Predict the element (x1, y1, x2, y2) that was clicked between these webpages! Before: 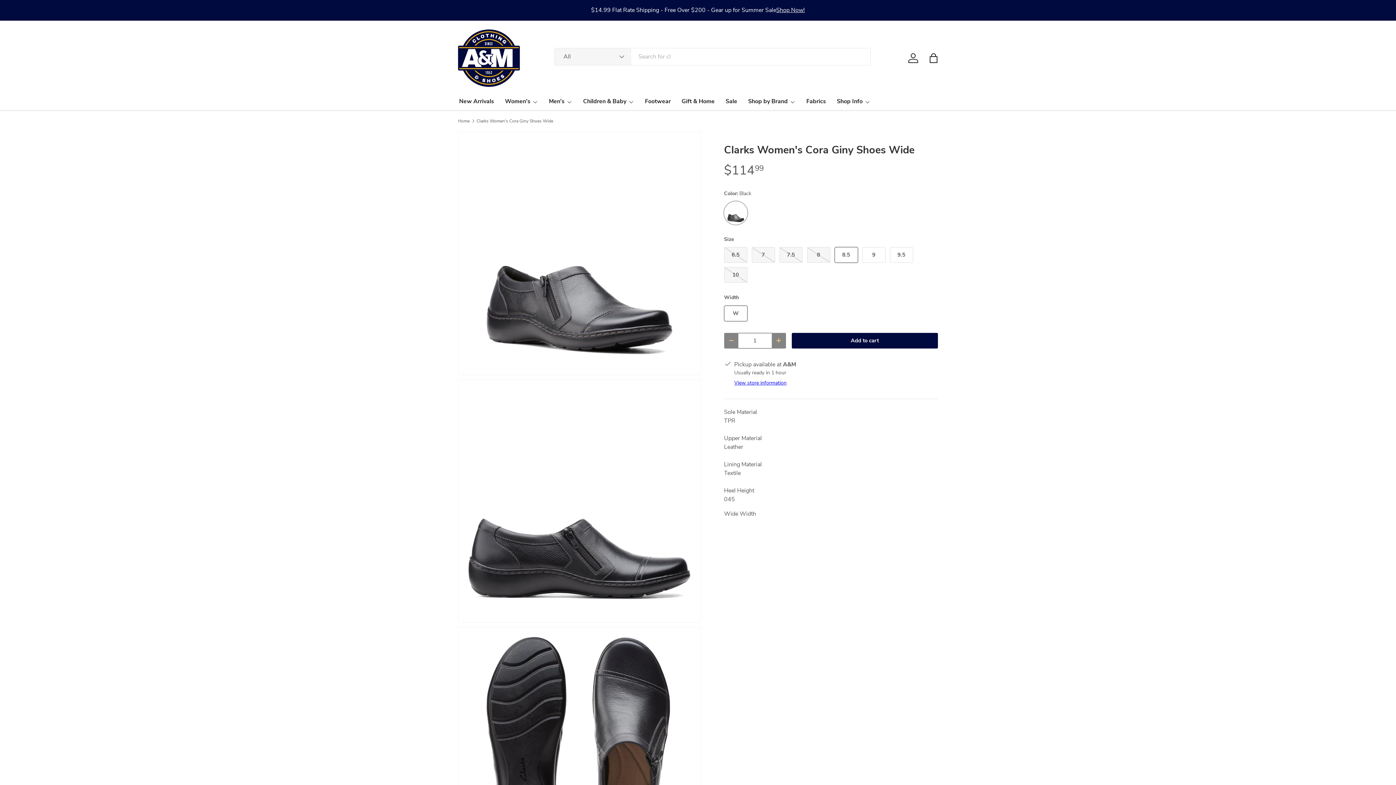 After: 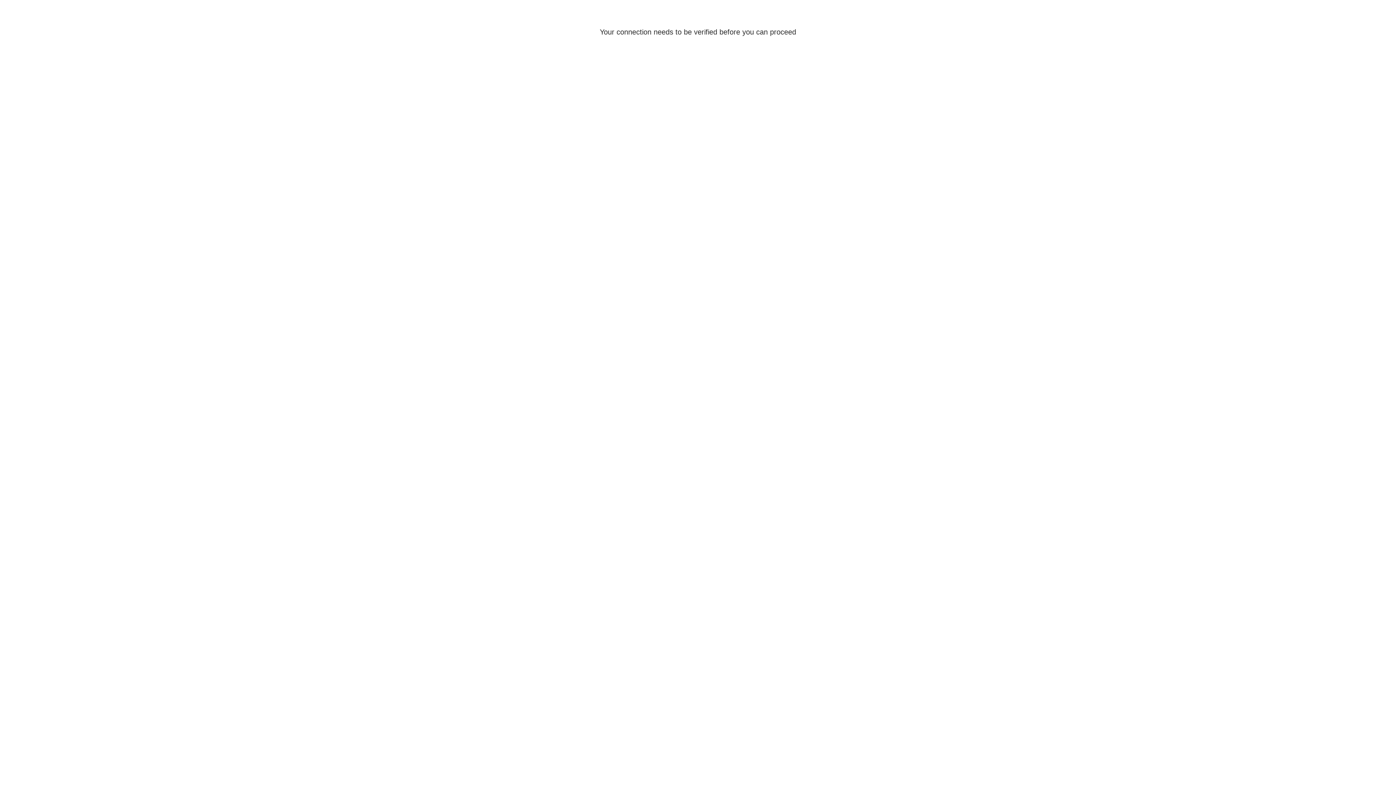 Action: label: Log in bbox: (905, 50, 921, 66)